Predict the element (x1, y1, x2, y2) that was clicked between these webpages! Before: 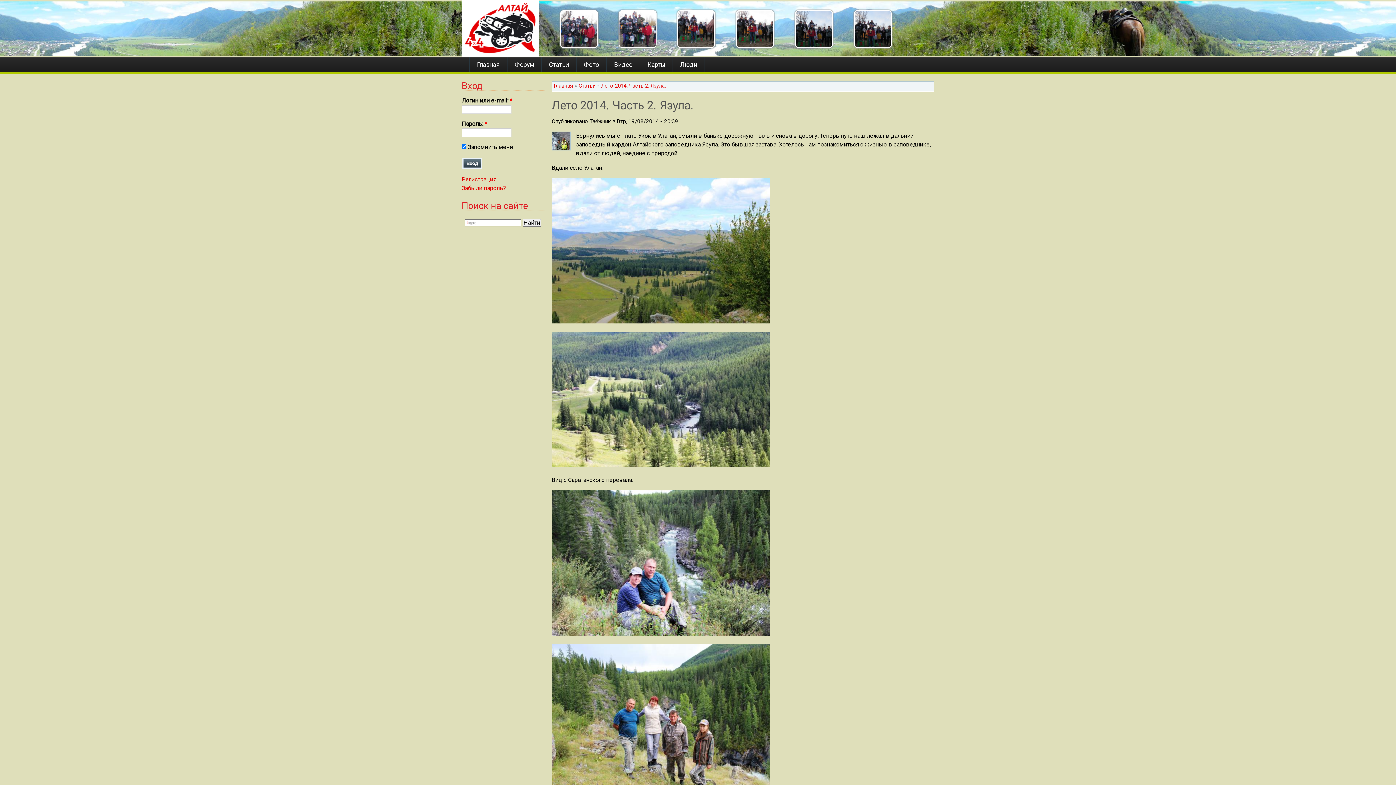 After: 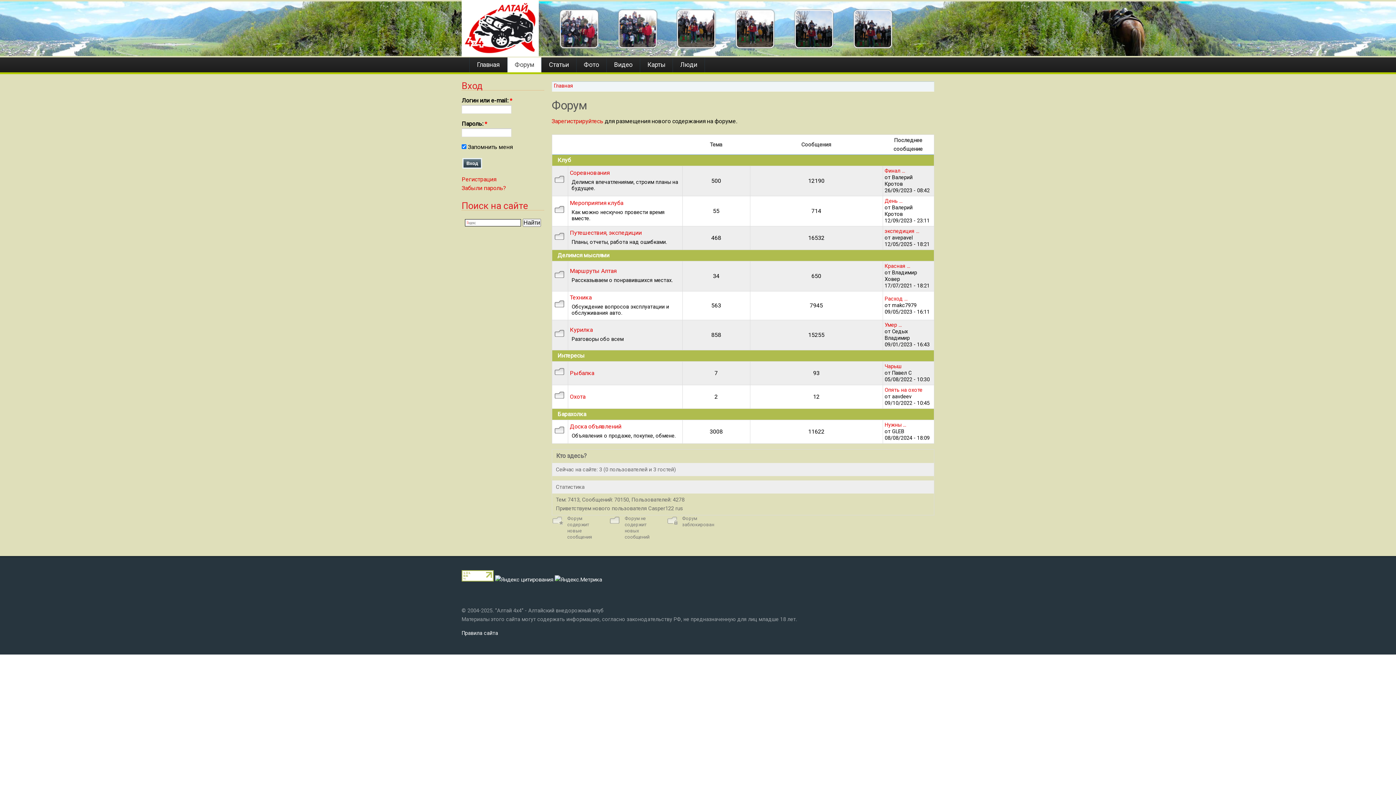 Action: bbox: (507, 57, 541, 72) label: Форум